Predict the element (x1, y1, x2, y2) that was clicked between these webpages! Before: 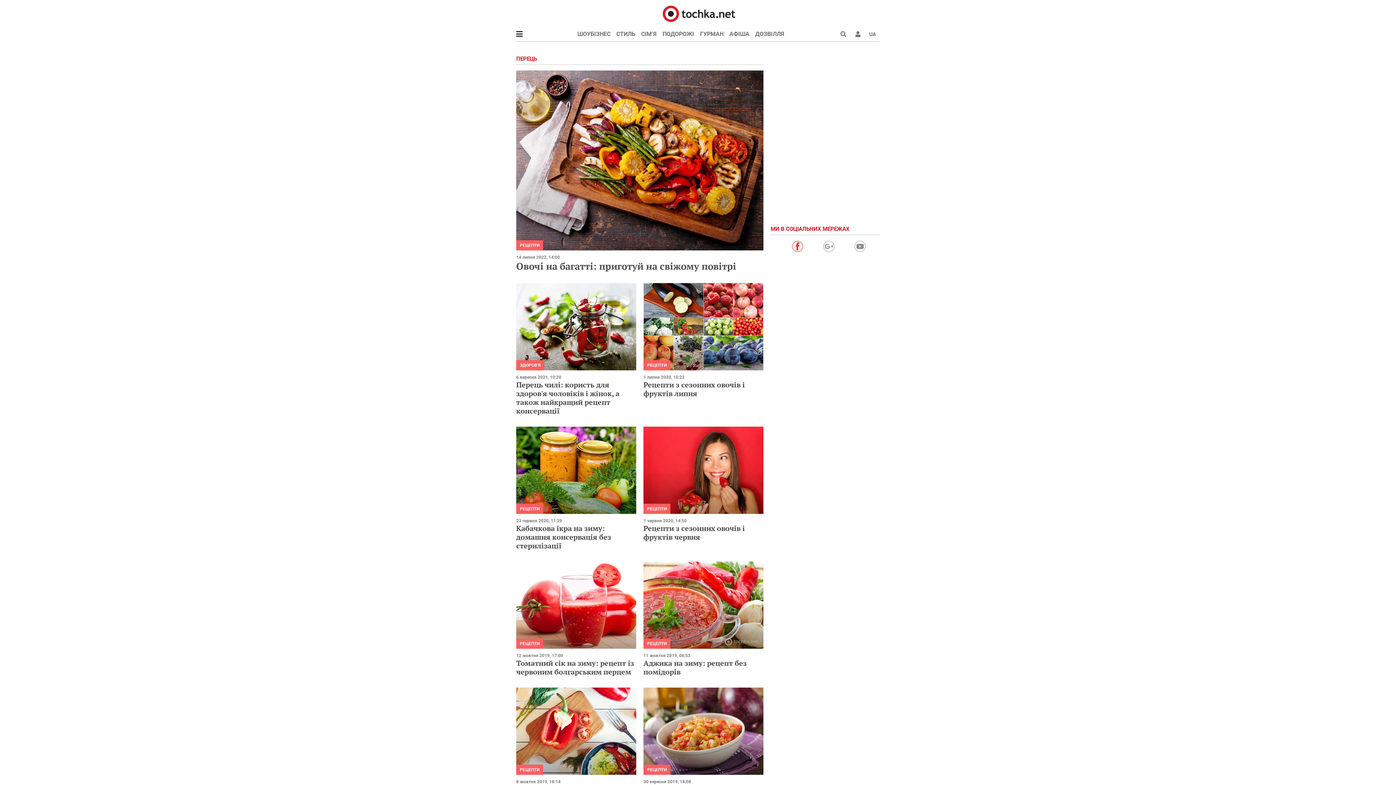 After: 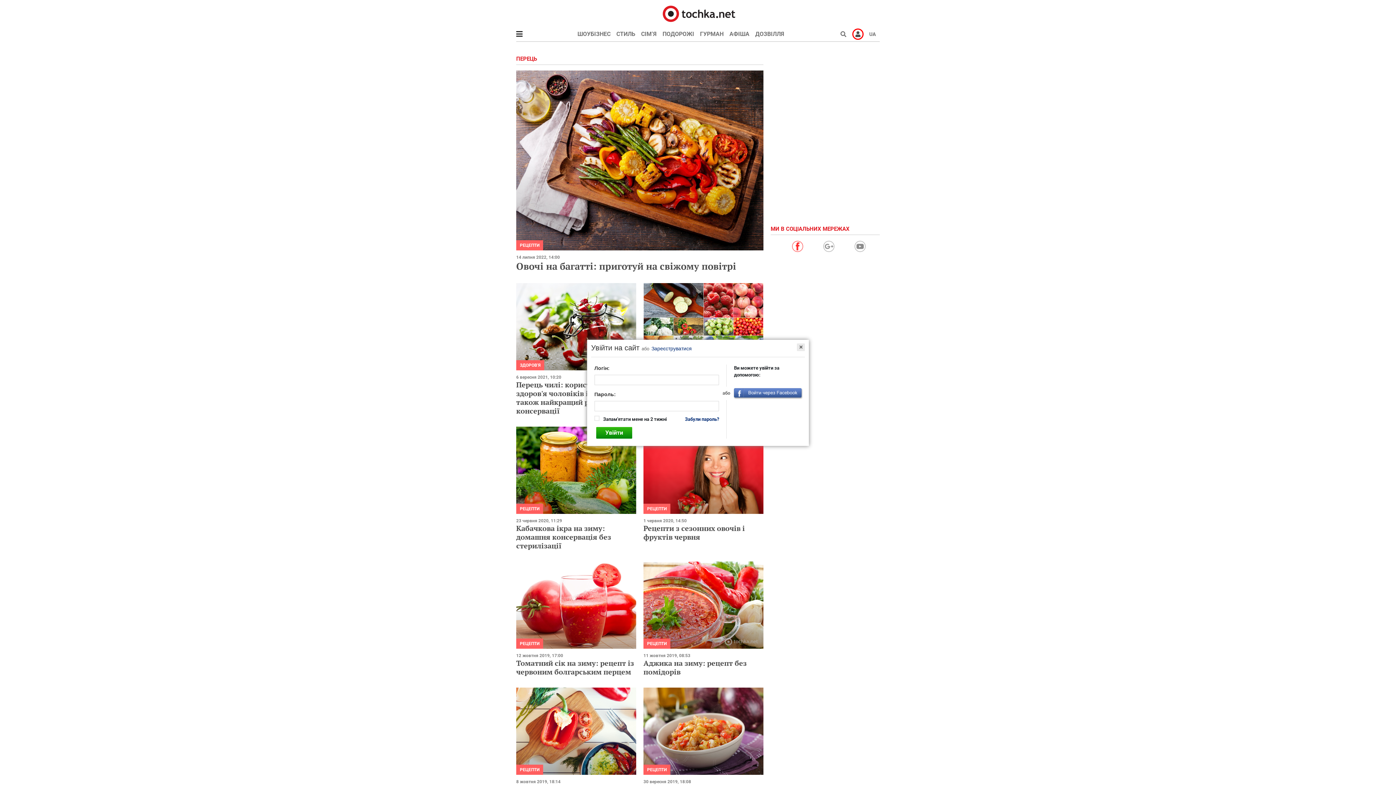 Action: bbox: (850, 28, 865, 40)